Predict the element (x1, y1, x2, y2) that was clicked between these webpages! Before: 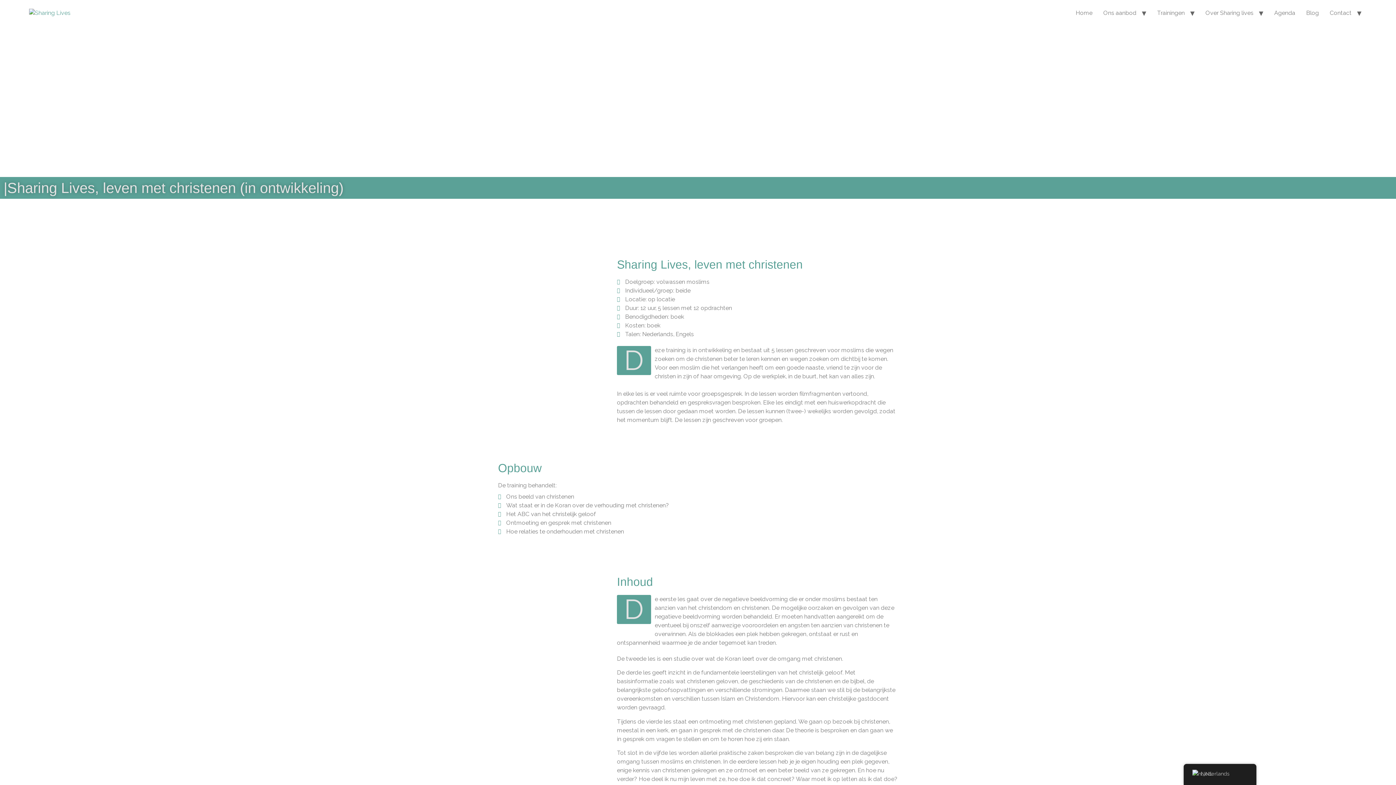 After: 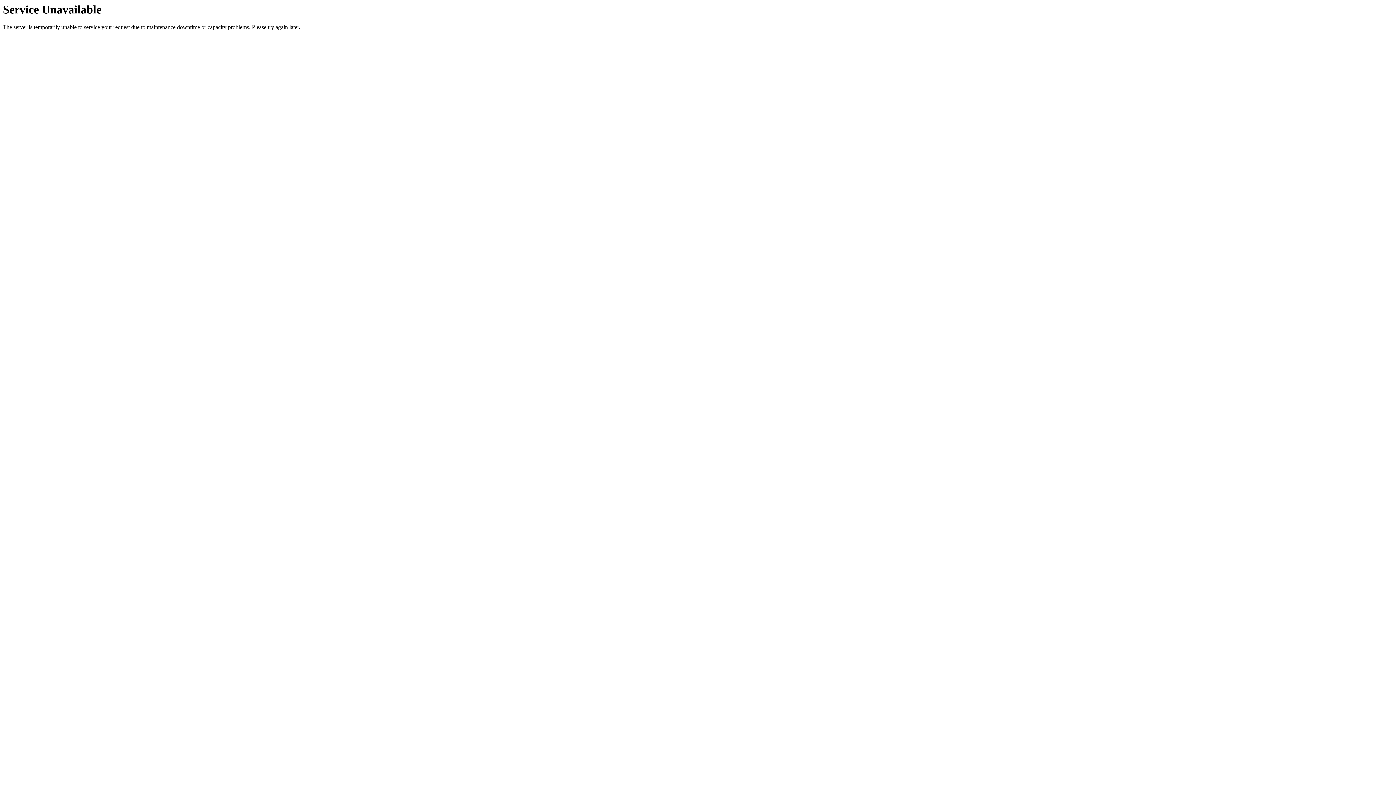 Action: label: Home bbox: (1070, 5, 1098, 20)